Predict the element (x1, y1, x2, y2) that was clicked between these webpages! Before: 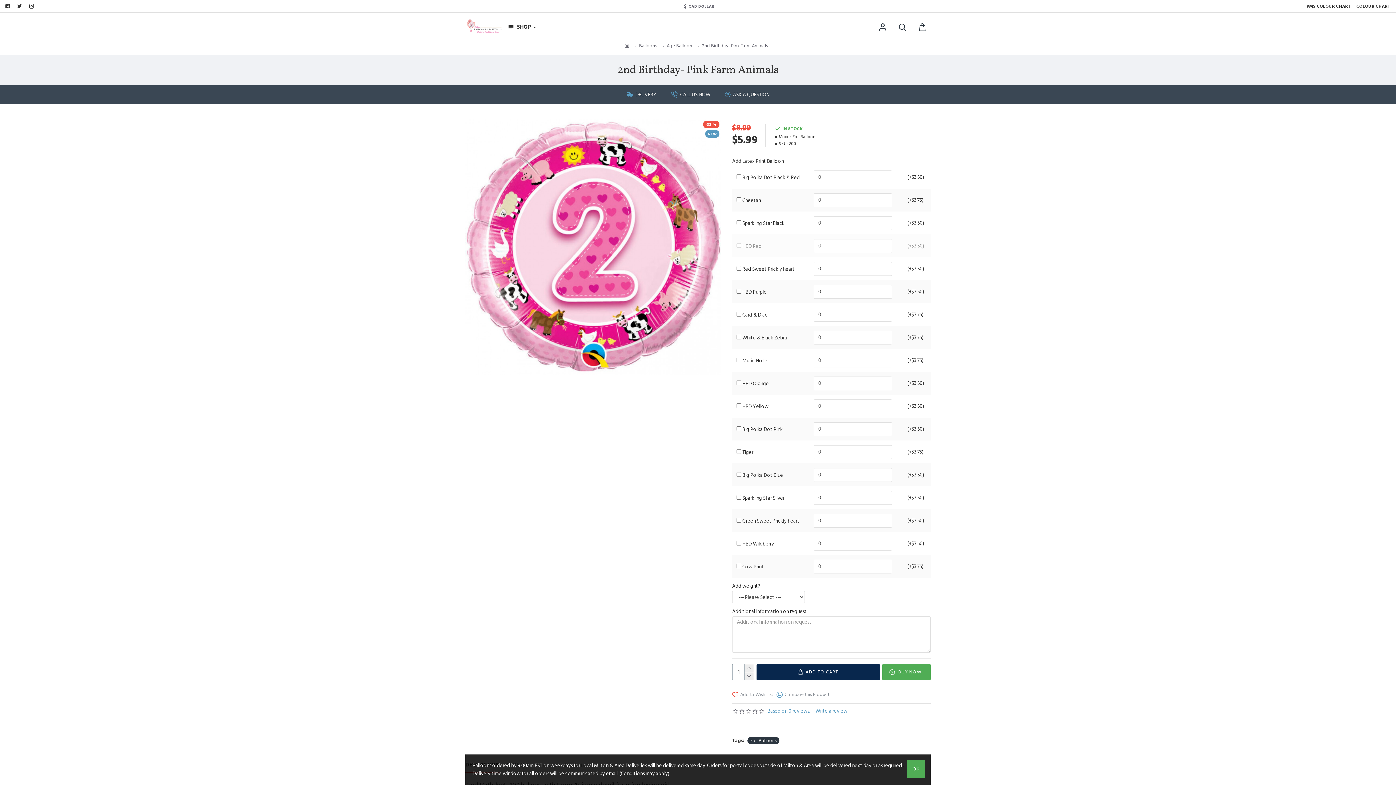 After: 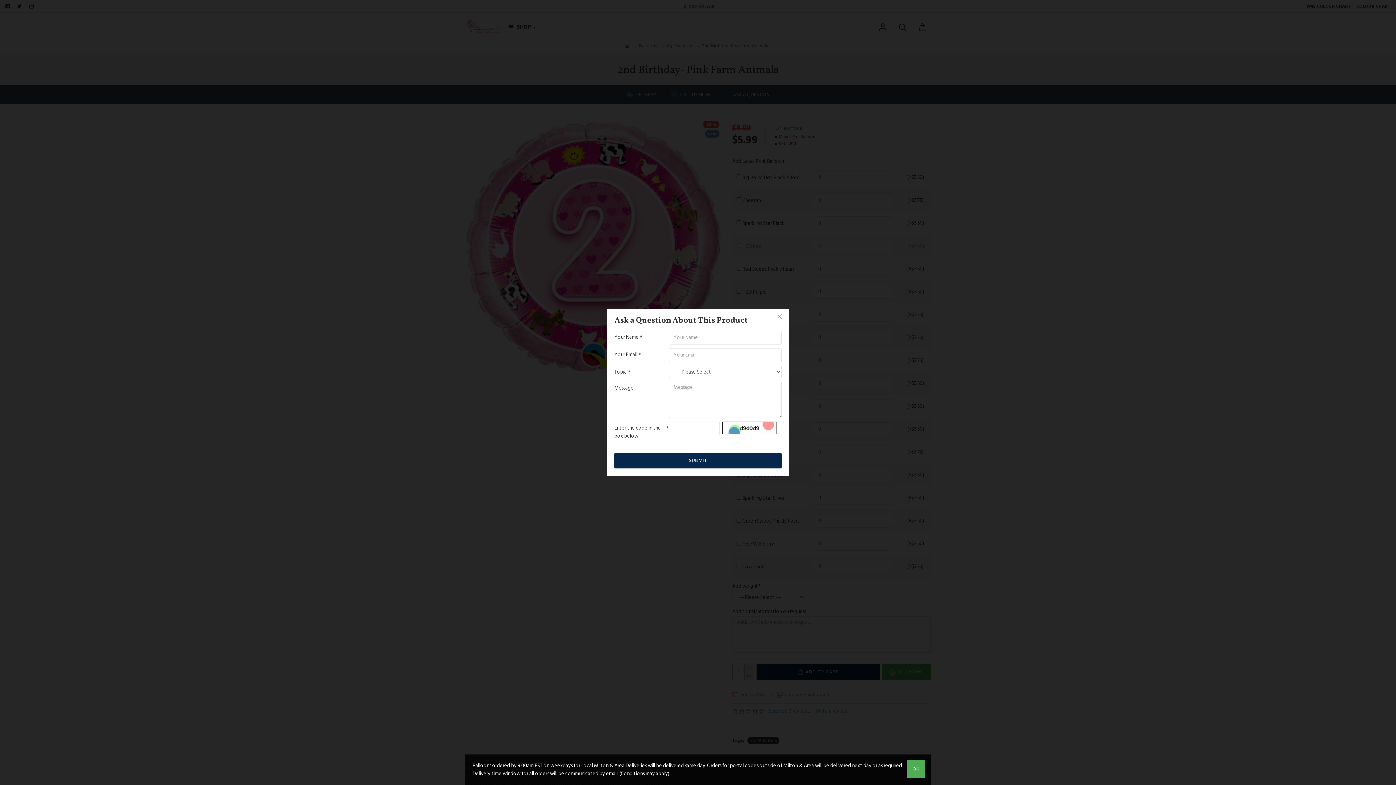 Action: bbox: (721, 89, 773, 100) label: ASK A QUESTION